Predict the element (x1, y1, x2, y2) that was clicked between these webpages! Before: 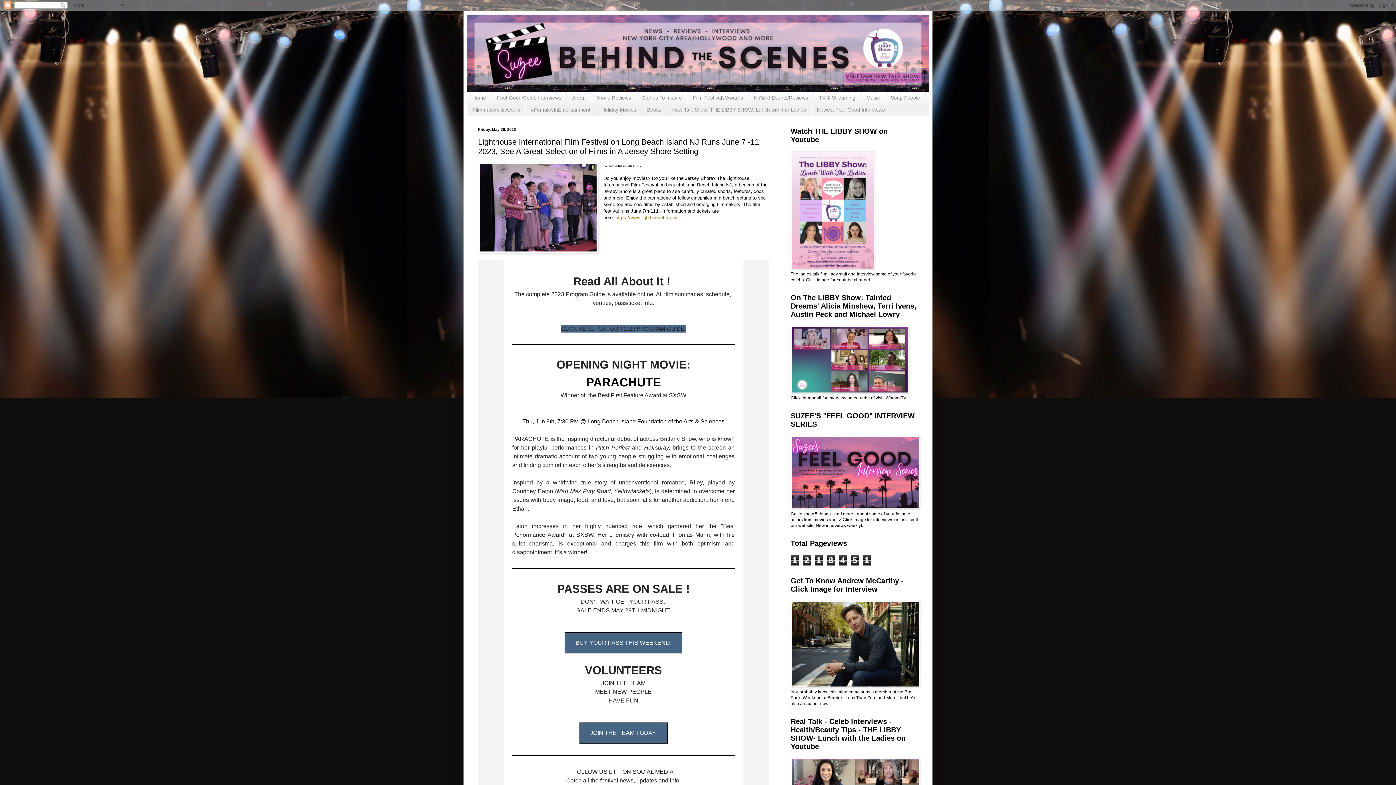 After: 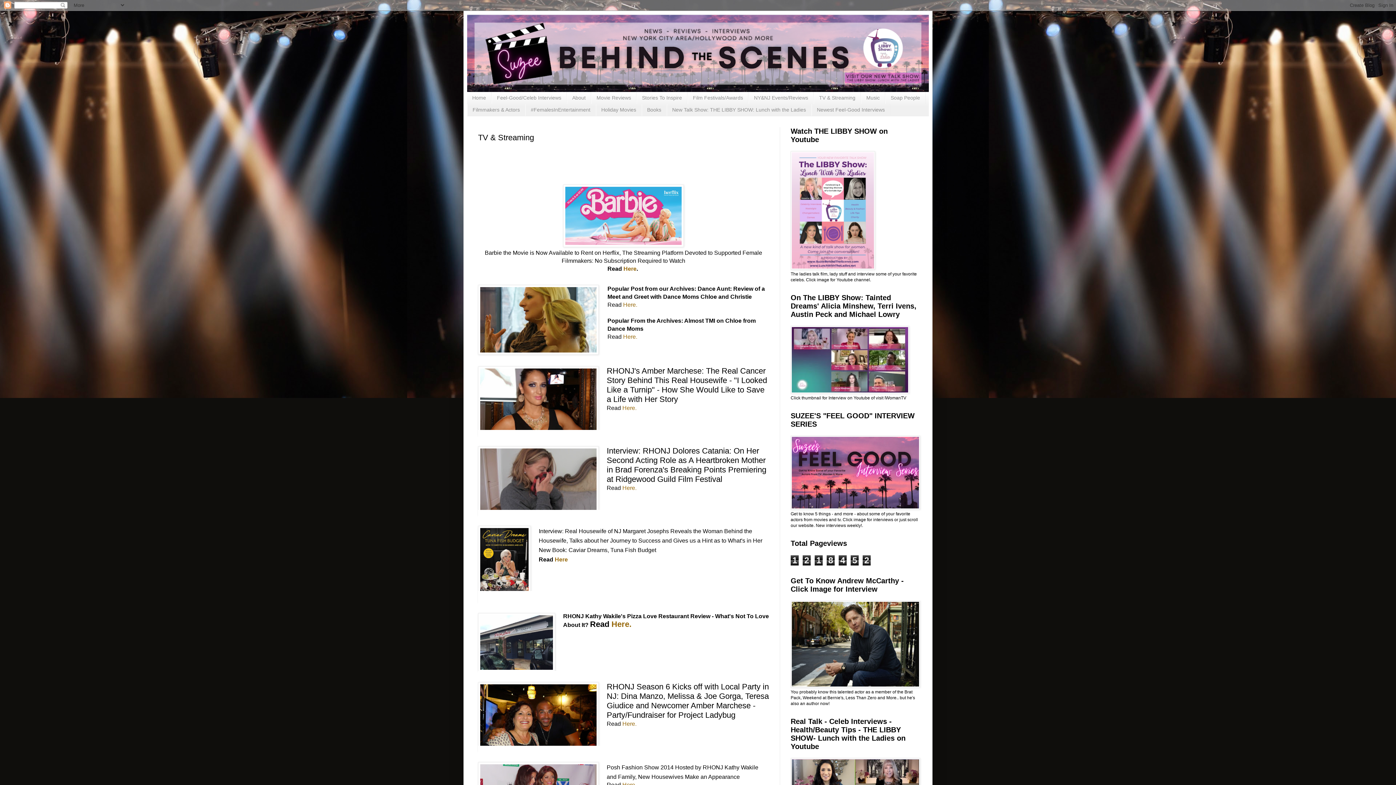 Action: bbox: (813, 92, 861, 103) label: TV & Streaming